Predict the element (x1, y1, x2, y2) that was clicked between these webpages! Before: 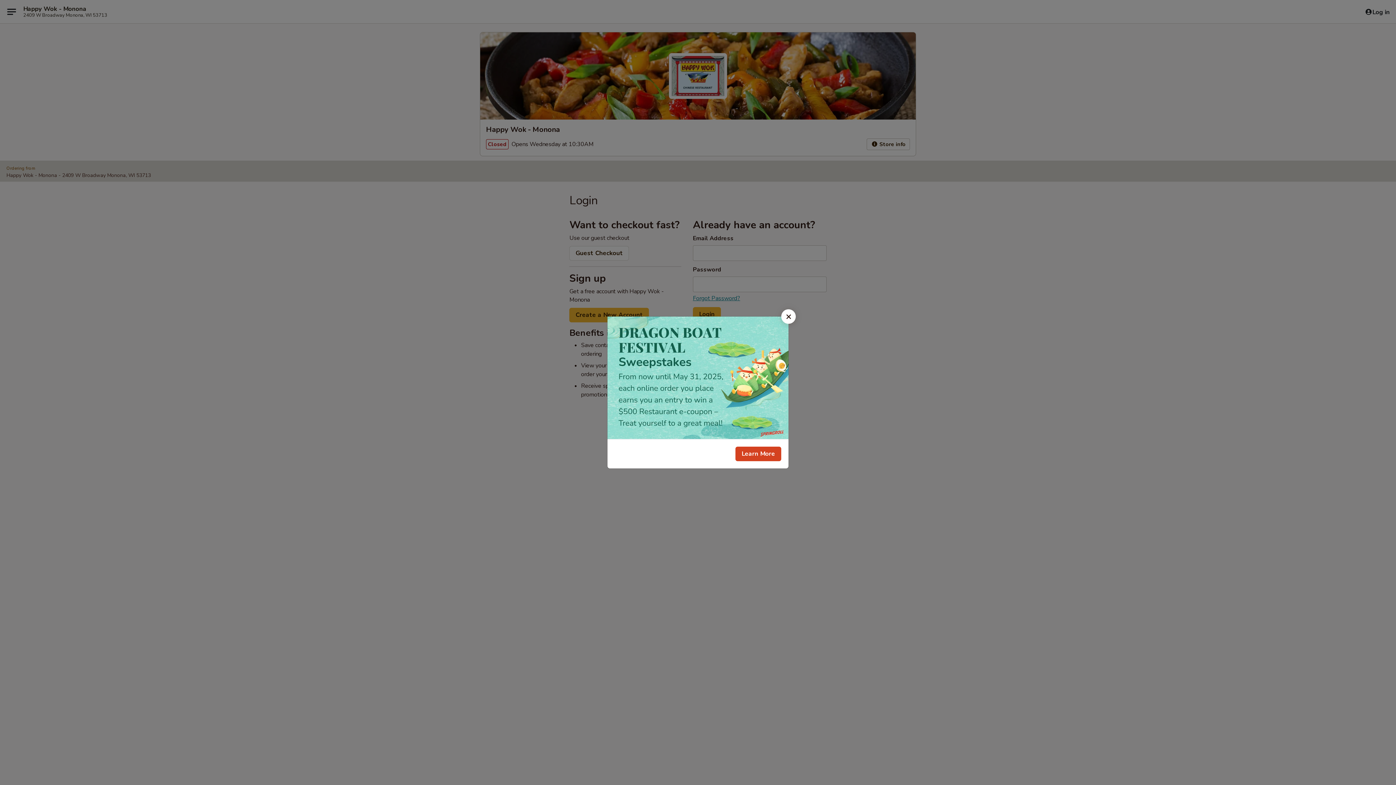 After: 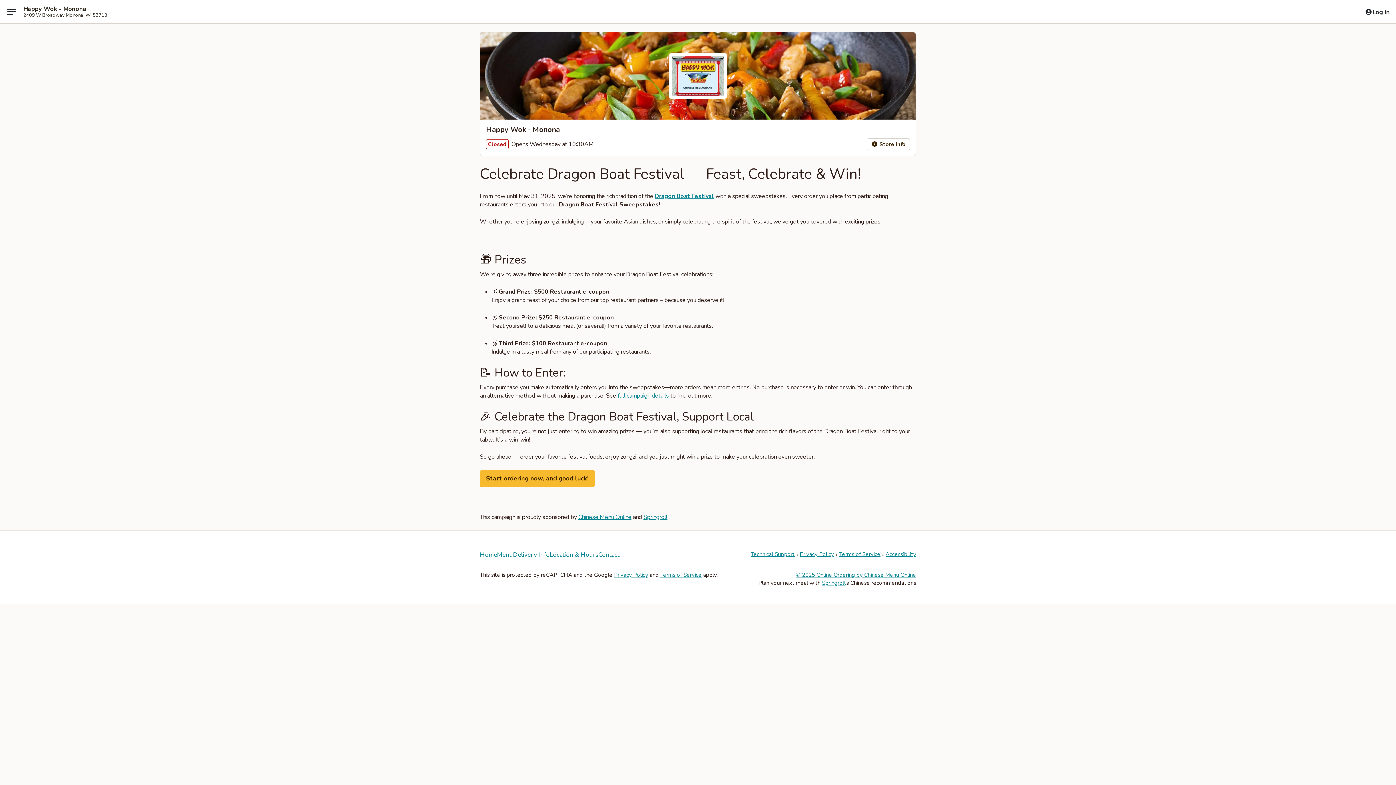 Action: bbox: (735, 446, 781, 461) label: Learn More